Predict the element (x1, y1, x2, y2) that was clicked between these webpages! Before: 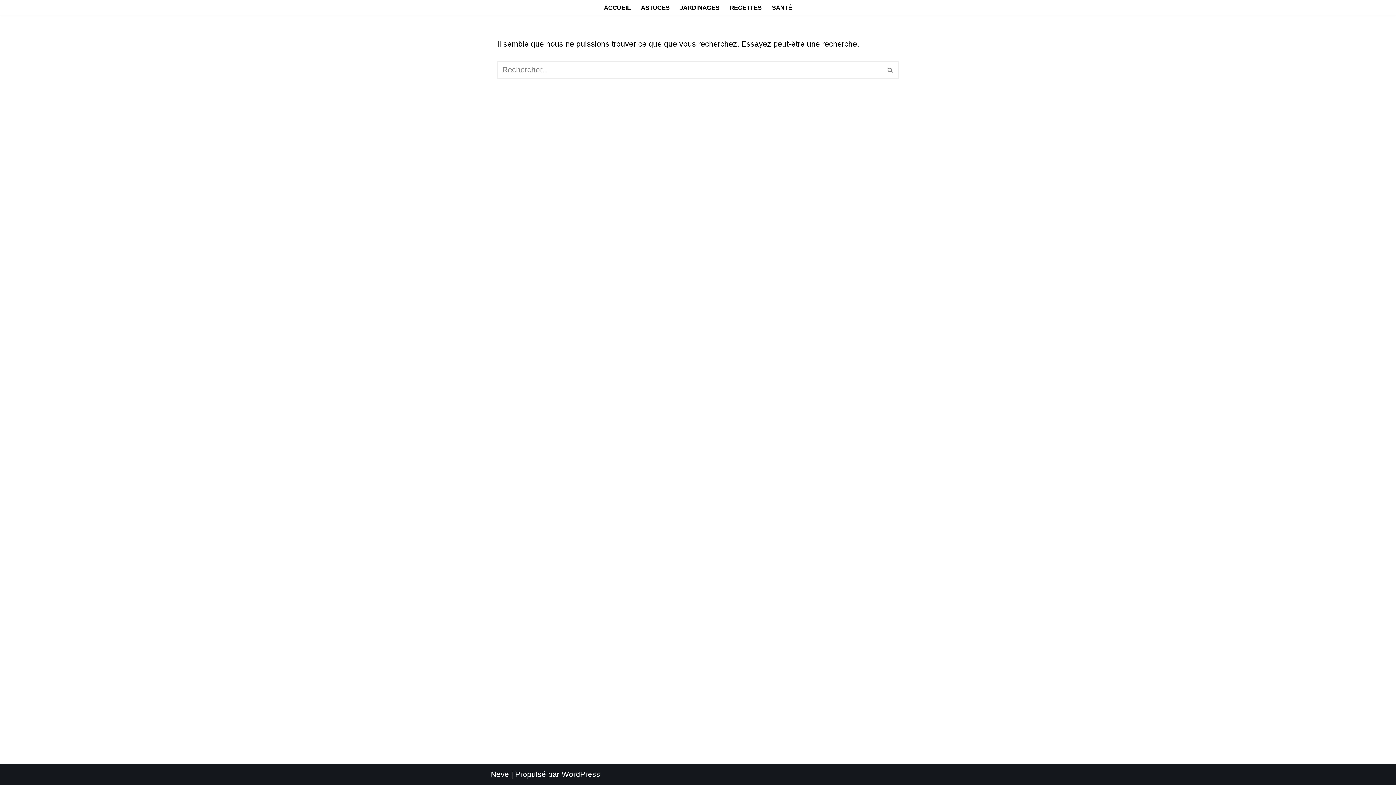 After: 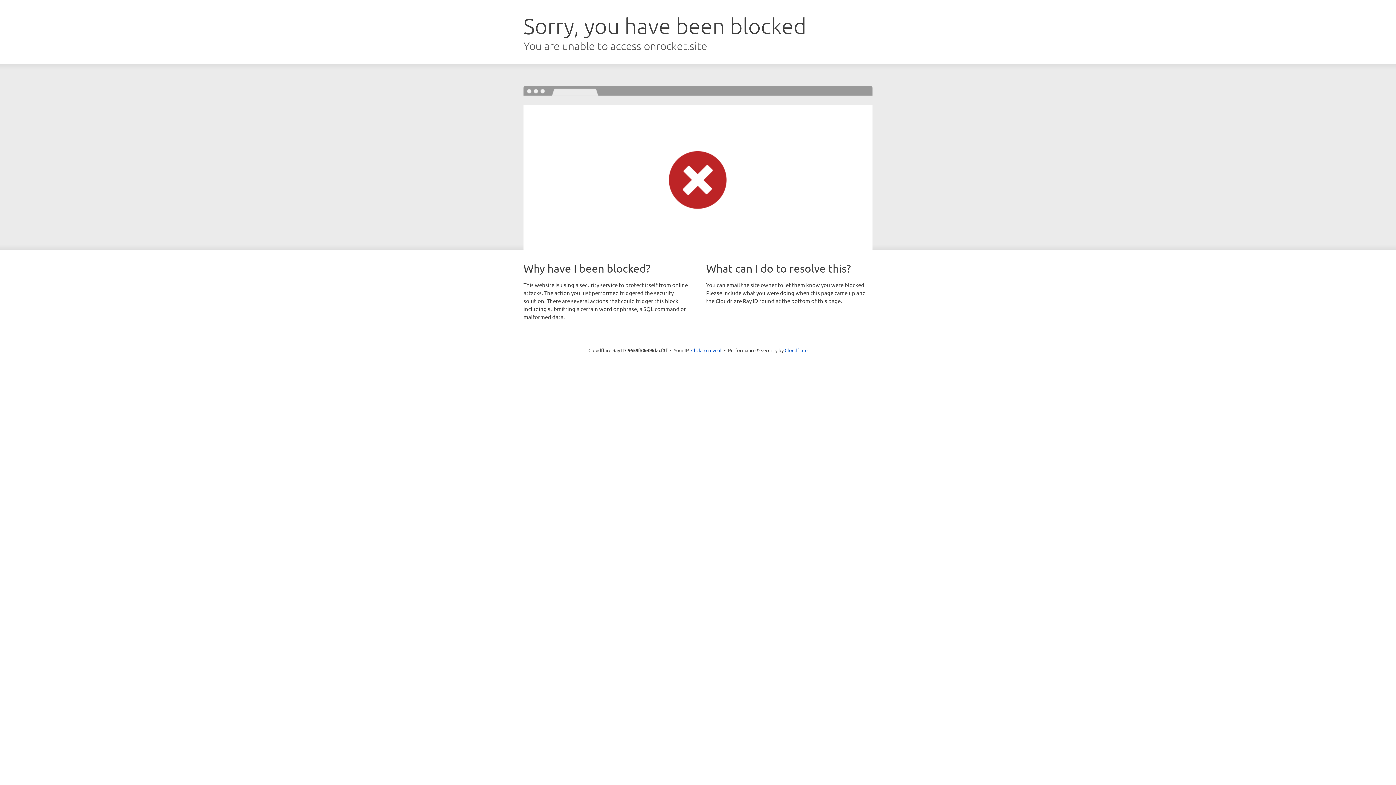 Action: label: Neve bbox: (490, 770, 509, 778)